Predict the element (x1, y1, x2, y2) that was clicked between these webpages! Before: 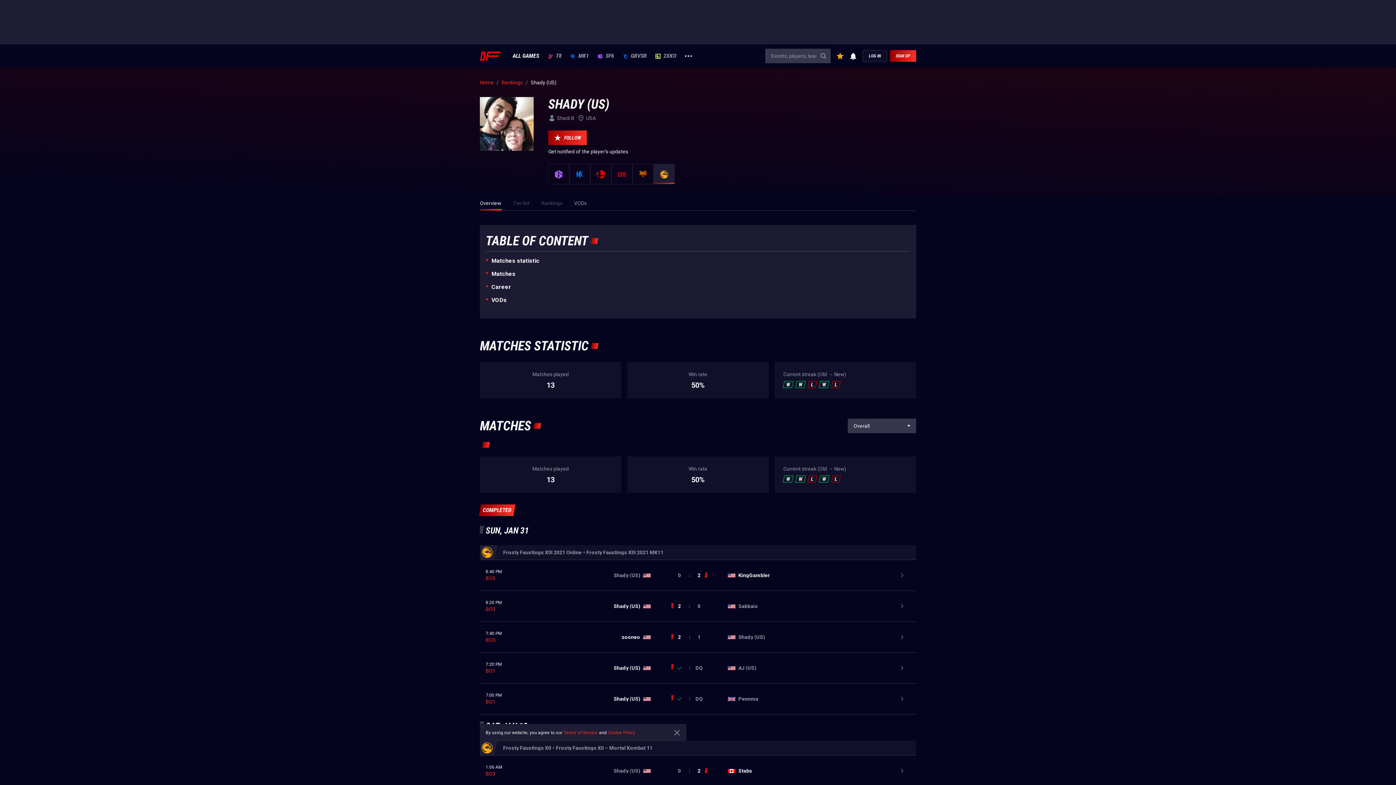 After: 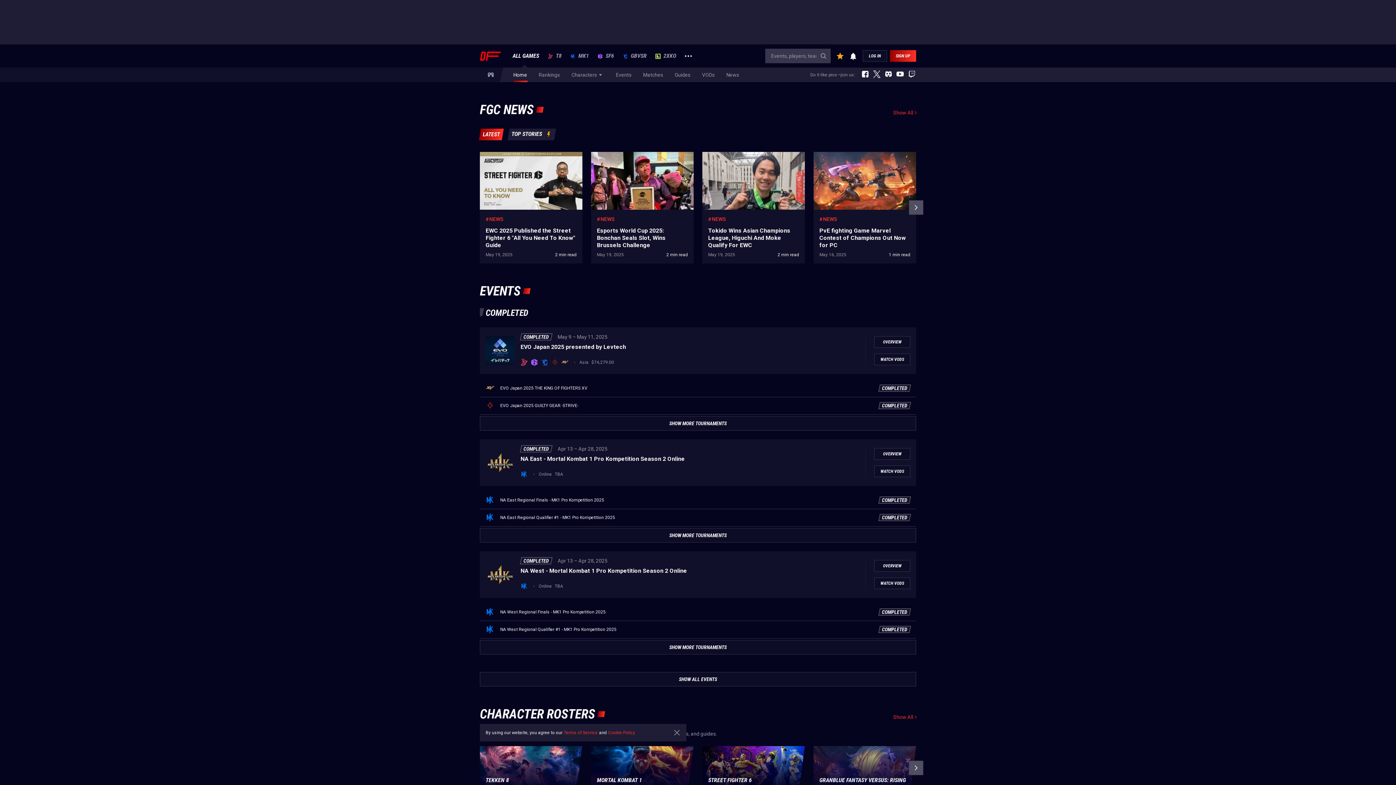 Action: bbox: (480, 51, 501, 60)